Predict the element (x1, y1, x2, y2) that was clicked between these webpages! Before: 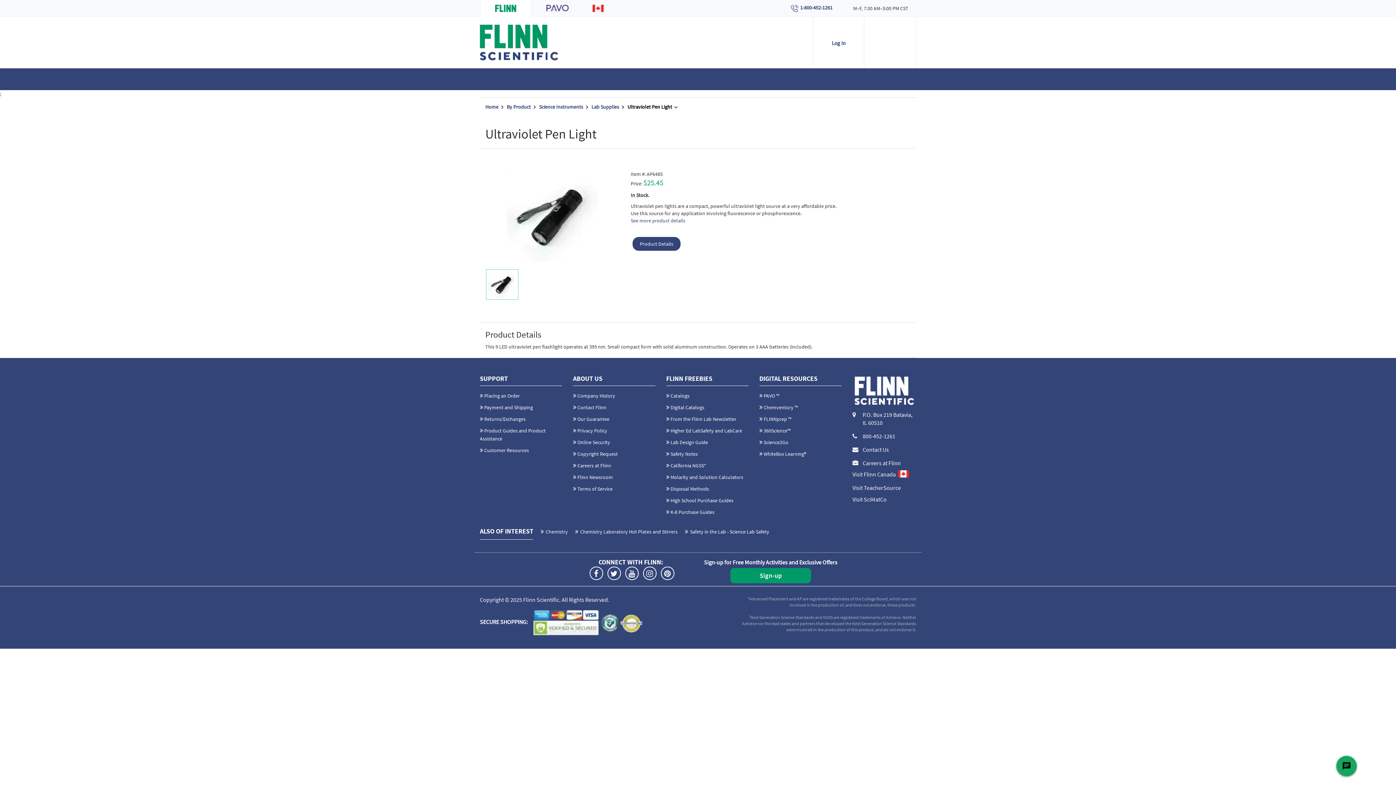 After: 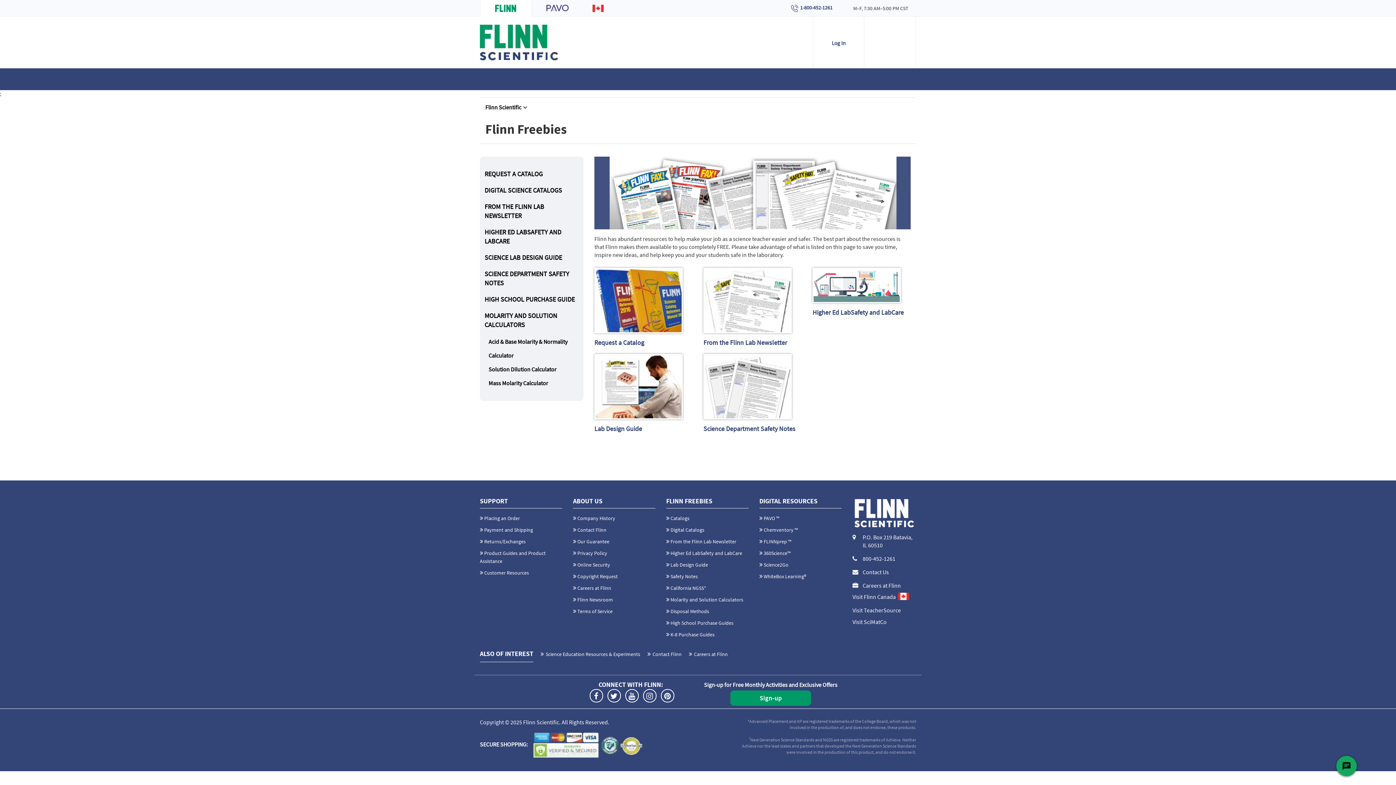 Action: bbox: (666, 374, 712, 382) label: FLINN FREEBIES